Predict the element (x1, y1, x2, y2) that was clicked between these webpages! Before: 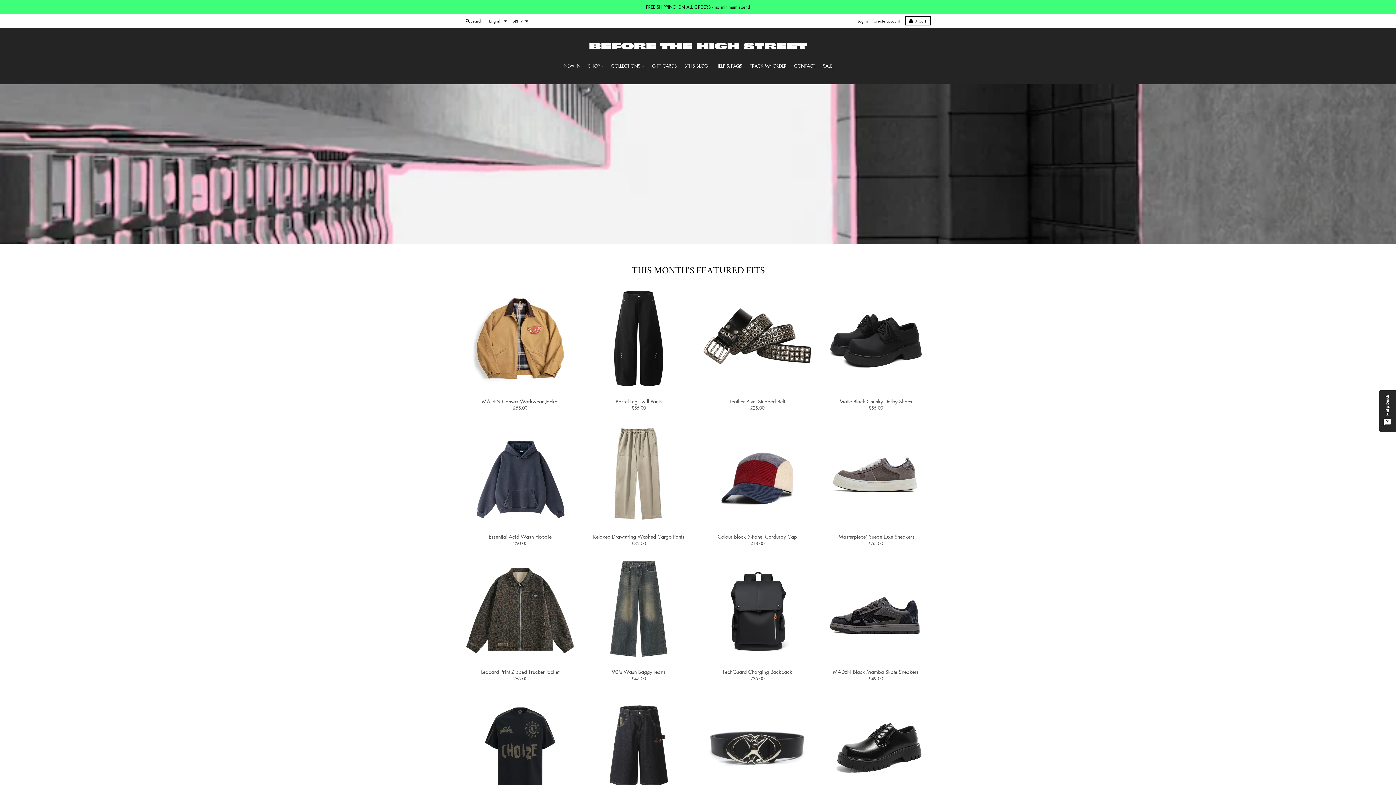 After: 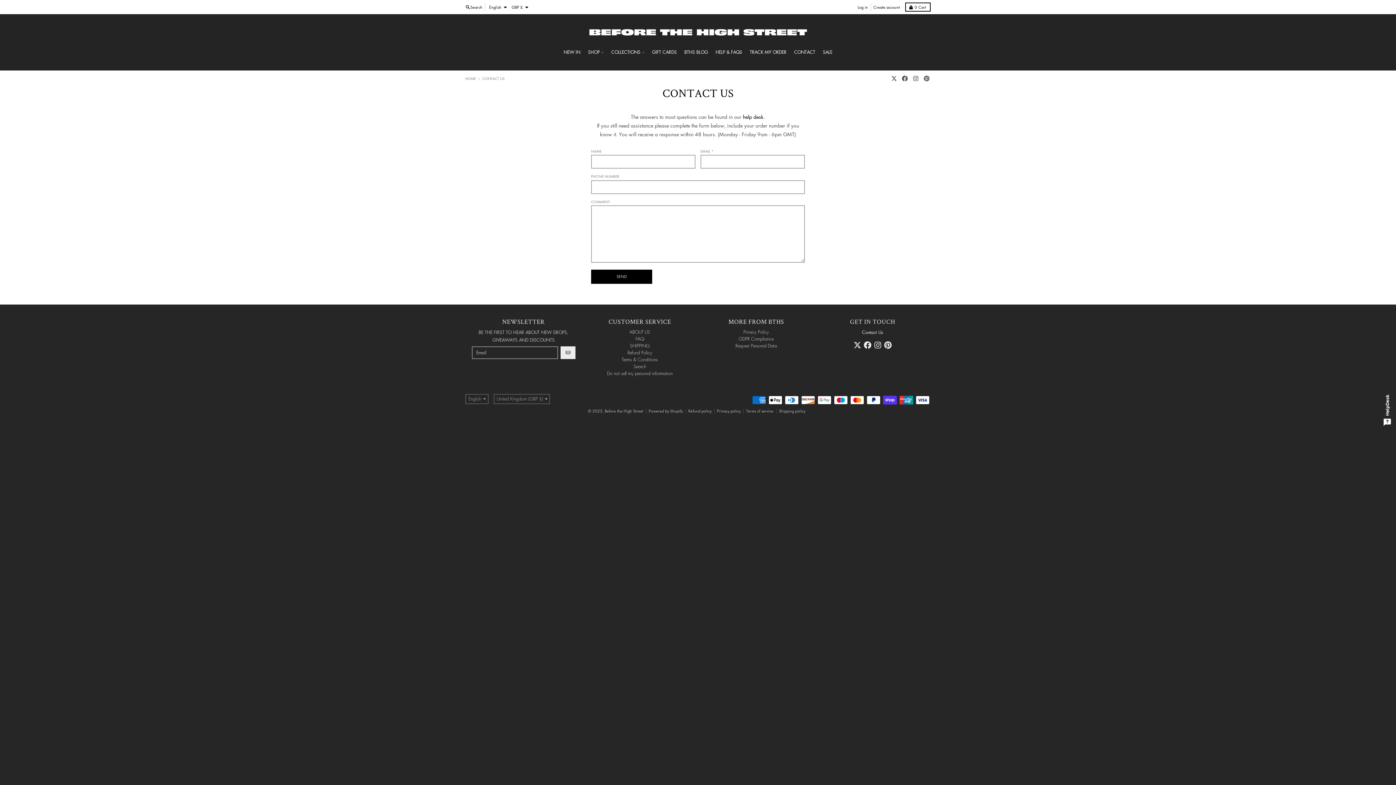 Action: label: CONTACT bbox: (790, 60, 819, 71)